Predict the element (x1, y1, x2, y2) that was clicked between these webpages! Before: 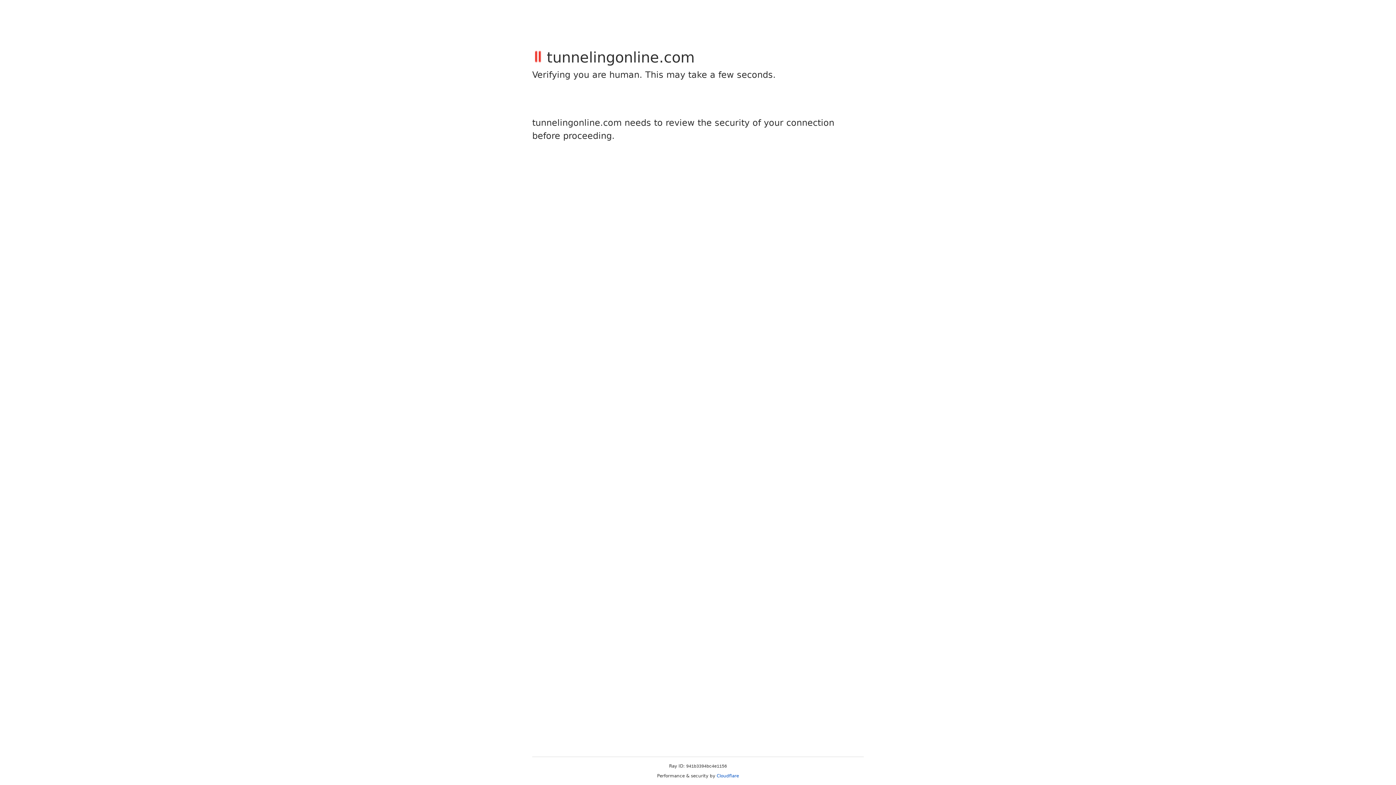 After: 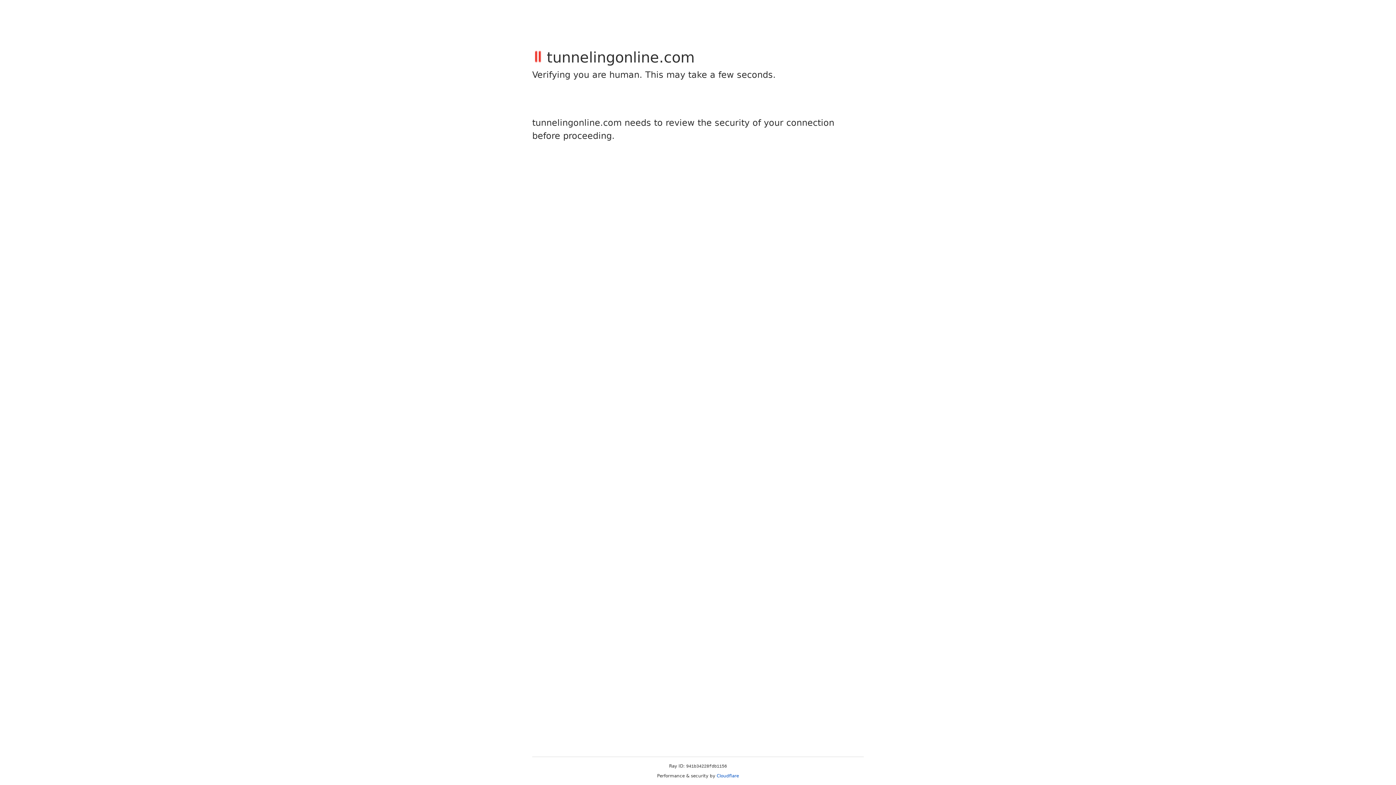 Action: bbox: (716, 773, 739, 778) label: Cloudflare